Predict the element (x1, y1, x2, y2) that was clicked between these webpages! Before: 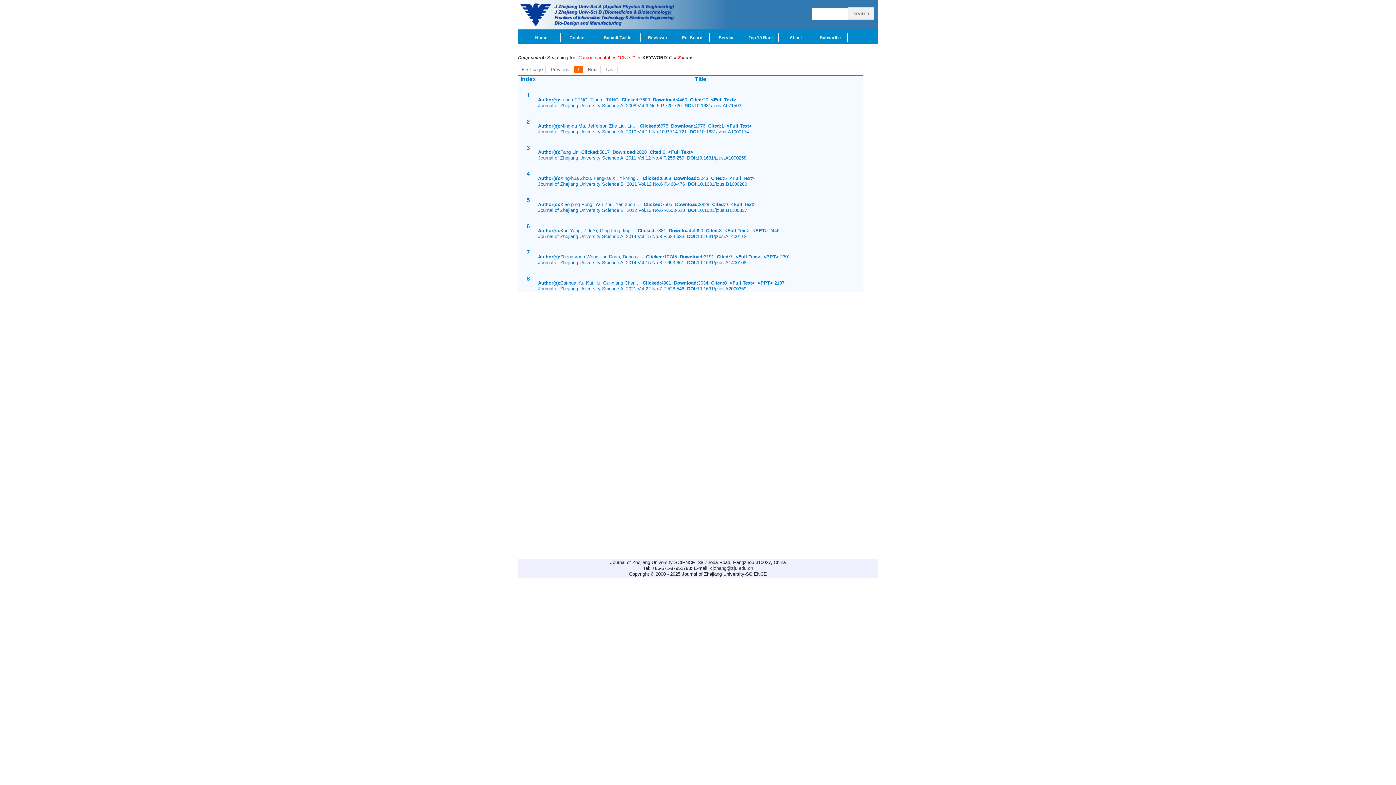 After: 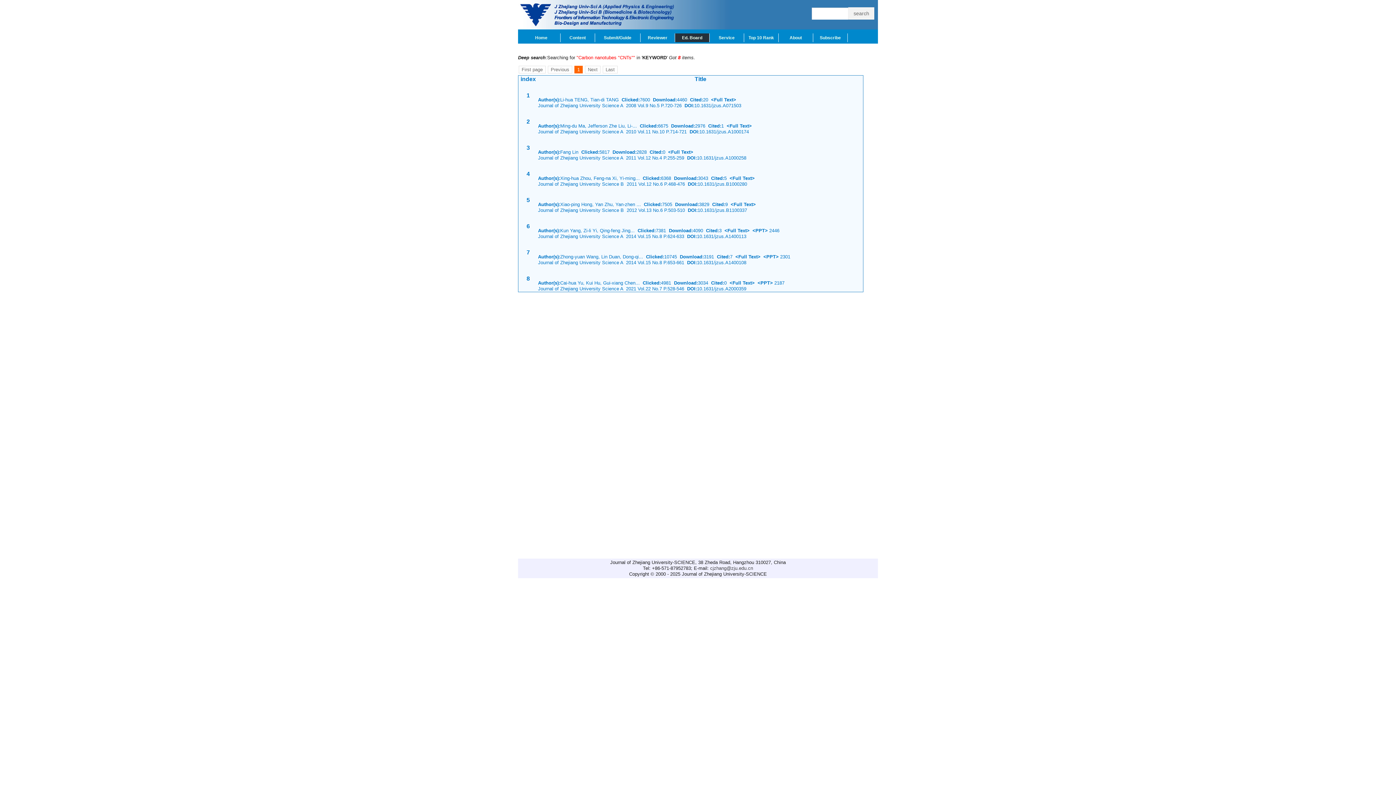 Action: label: Ed. Board bbox: (675, 33, 709, 42)